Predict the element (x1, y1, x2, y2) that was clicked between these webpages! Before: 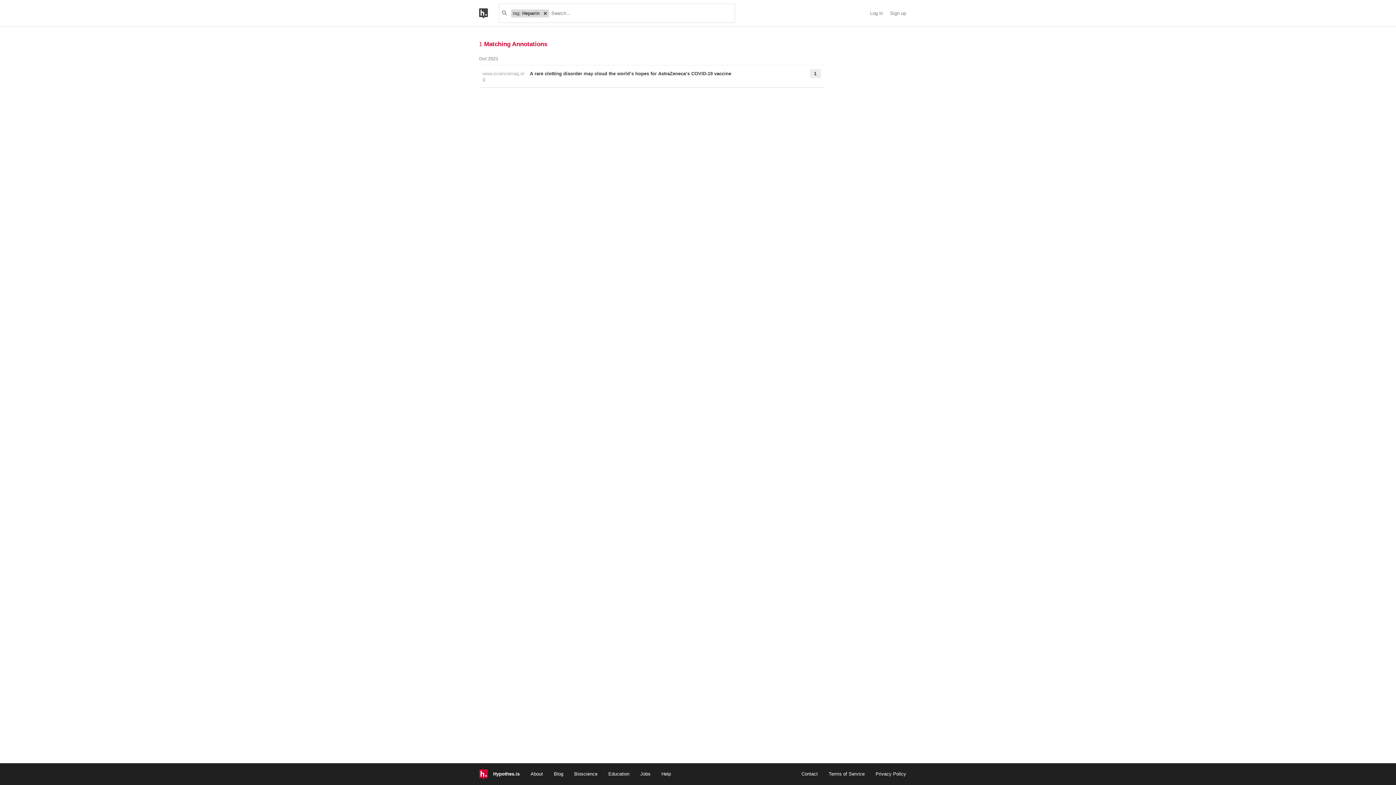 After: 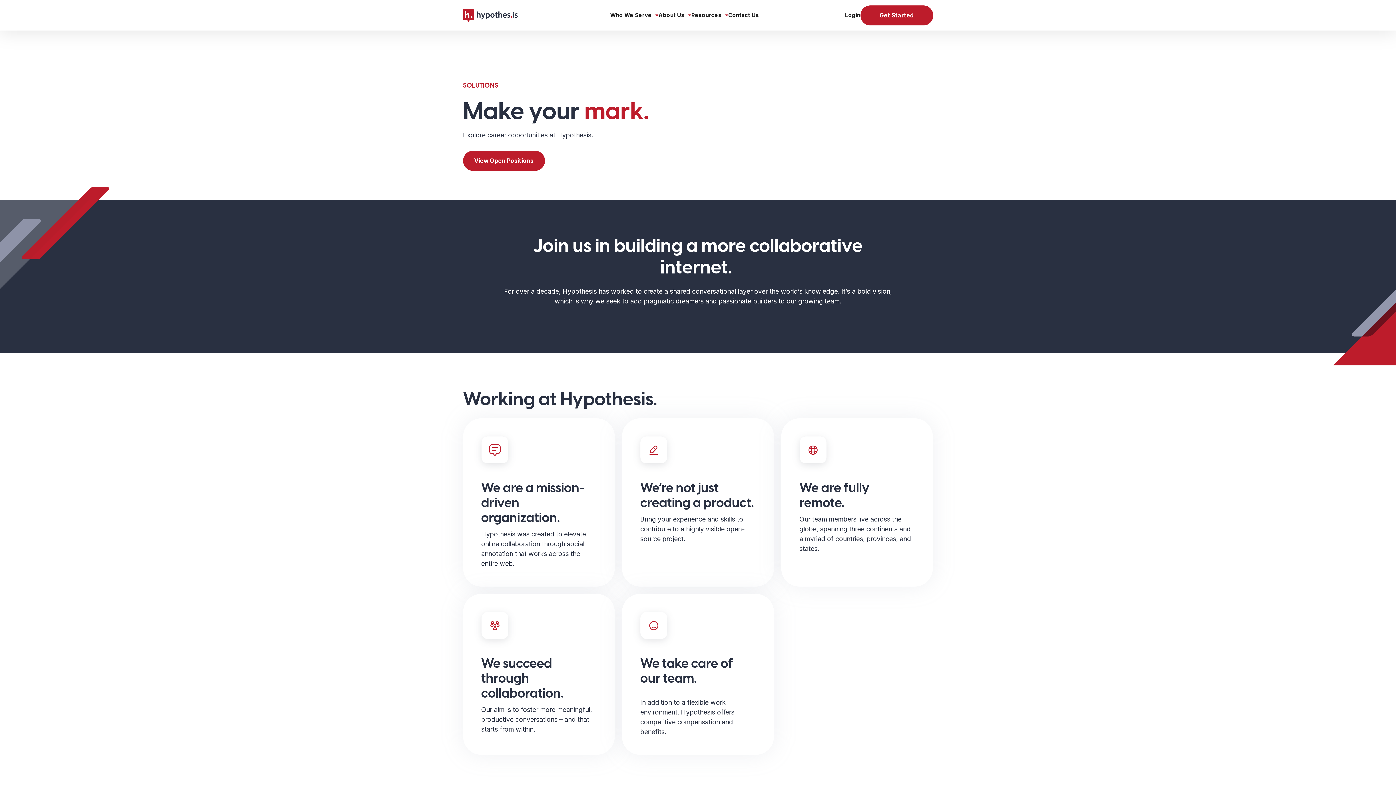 Action: bbox: (640, 771, 650, 776) label: Jobs